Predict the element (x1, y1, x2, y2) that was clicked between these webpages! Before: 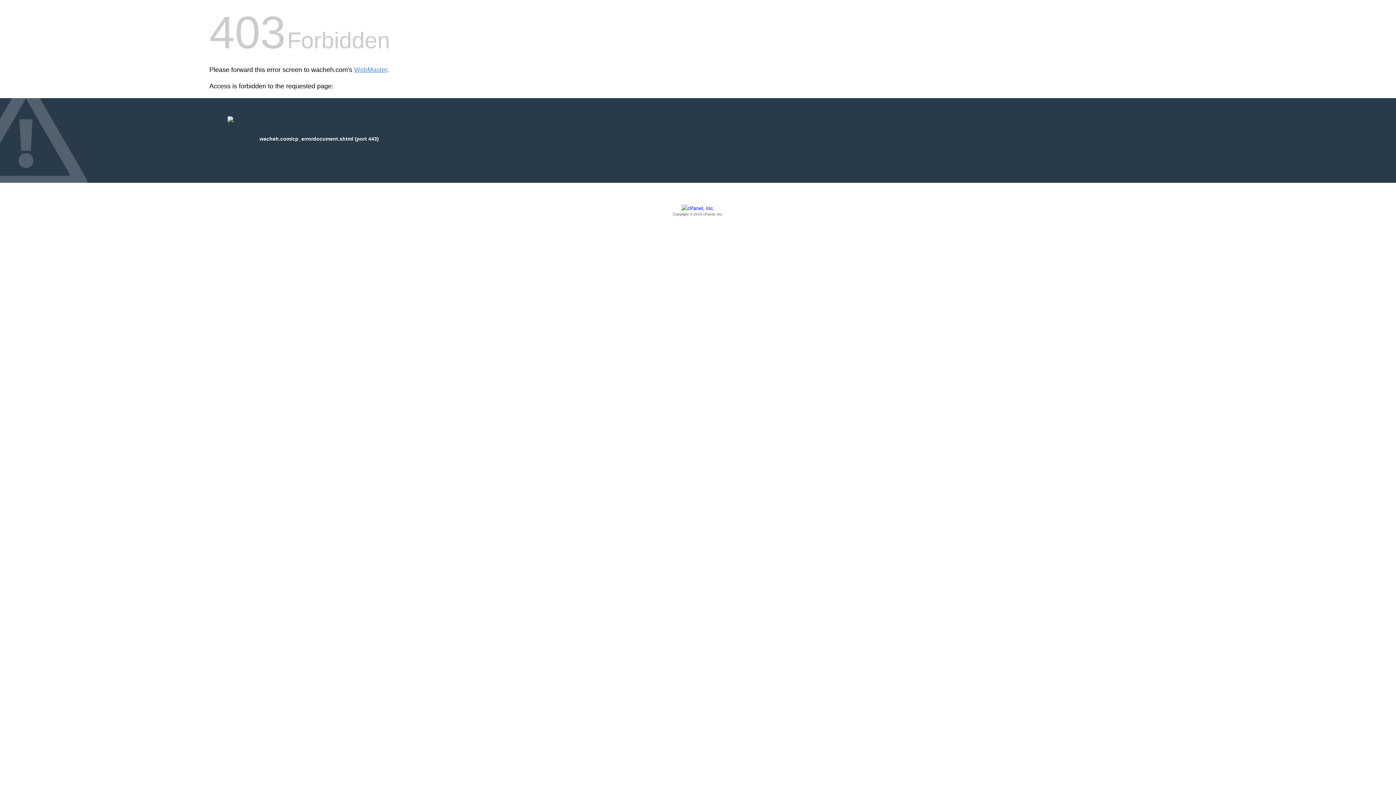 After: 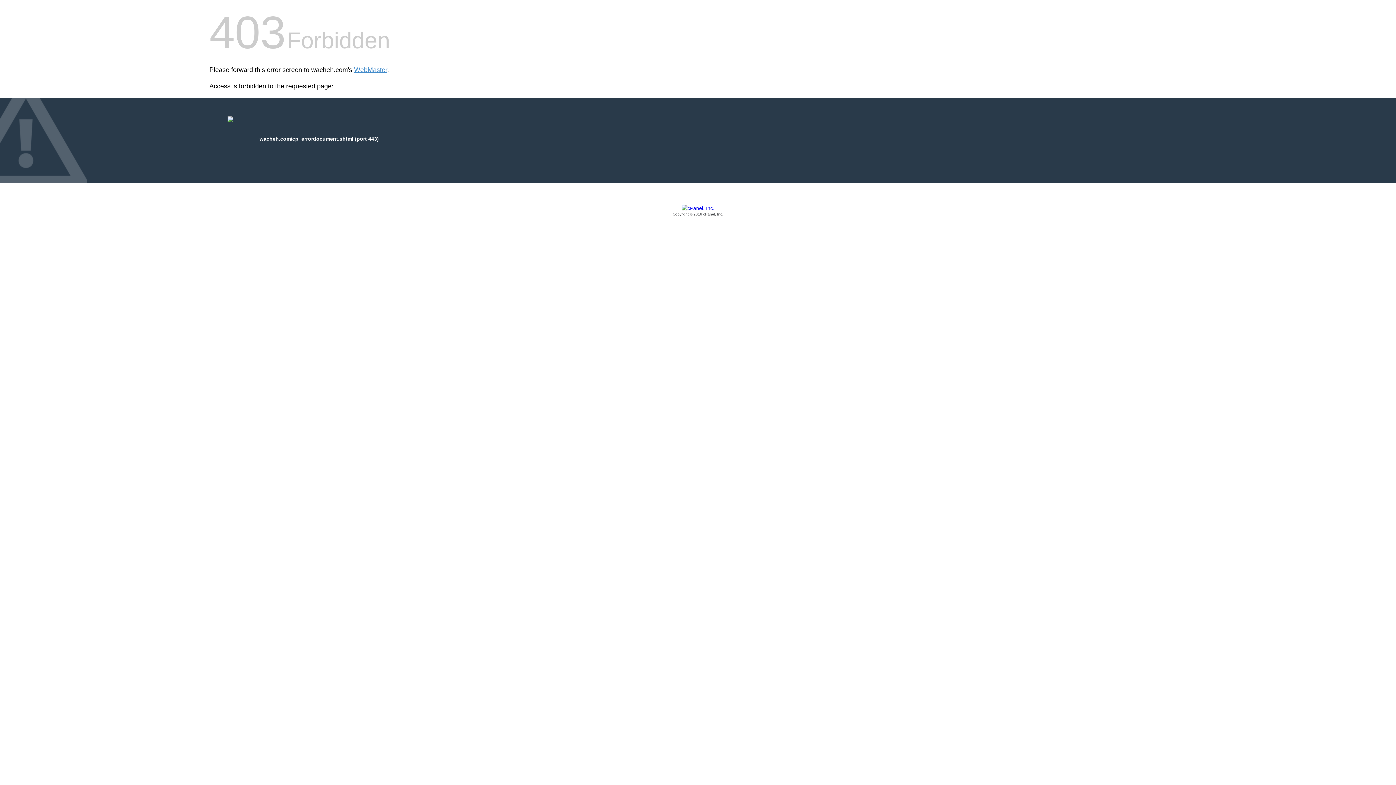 Action: bbox: (209, 205, 1186, 217) label: Copyright © 2016 cPanel, Inc.